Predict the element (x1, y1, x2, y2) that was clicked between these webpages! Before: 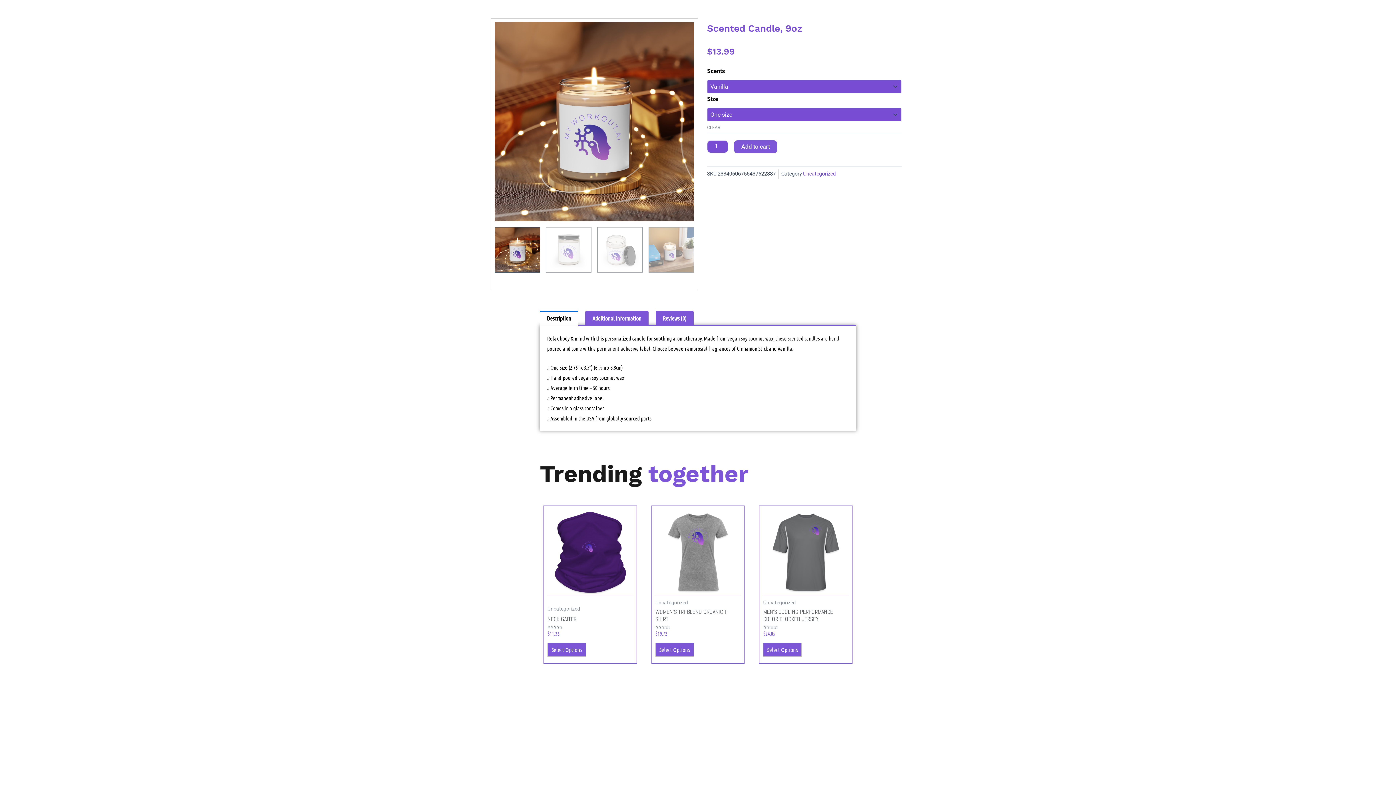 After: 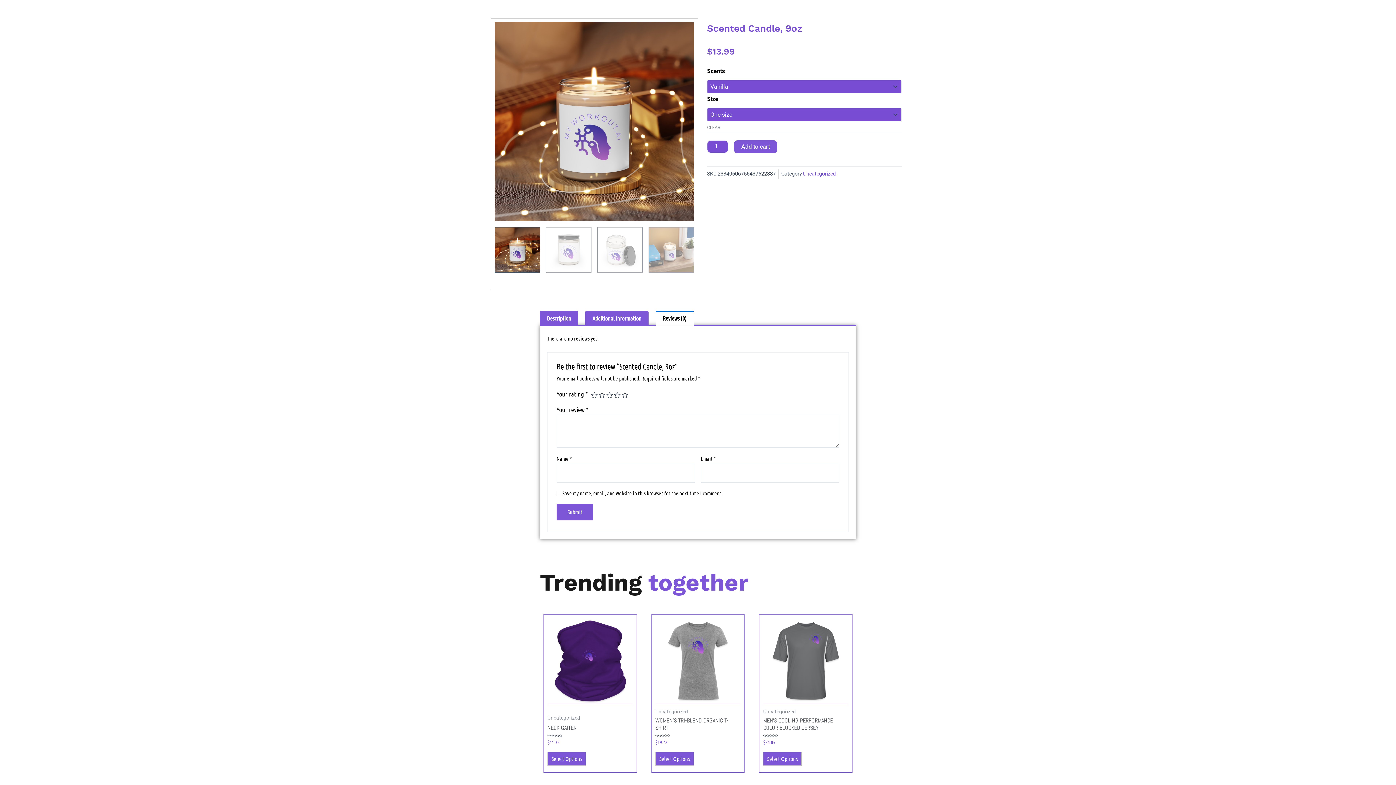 Action: label: Reviews (0) bbox: (655, 310, 693, 326)